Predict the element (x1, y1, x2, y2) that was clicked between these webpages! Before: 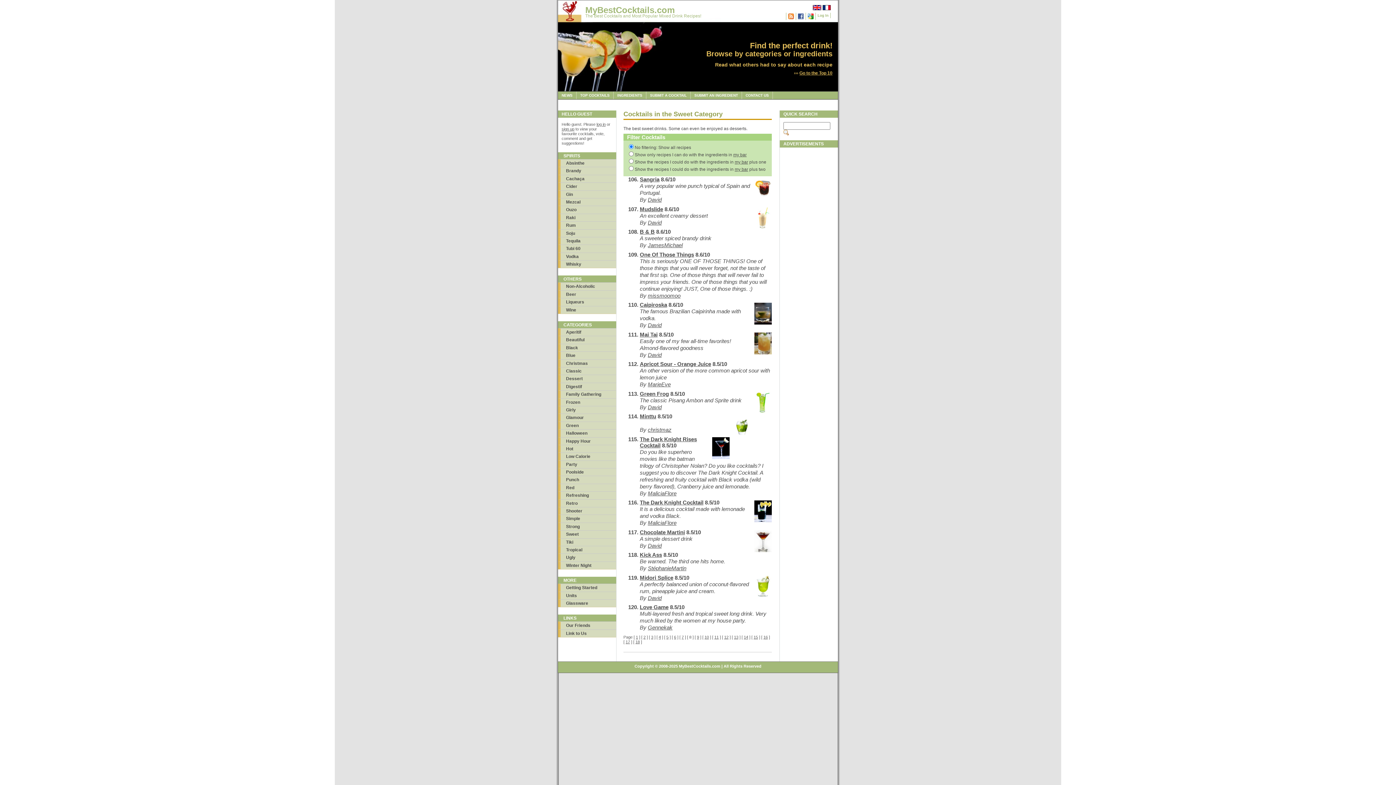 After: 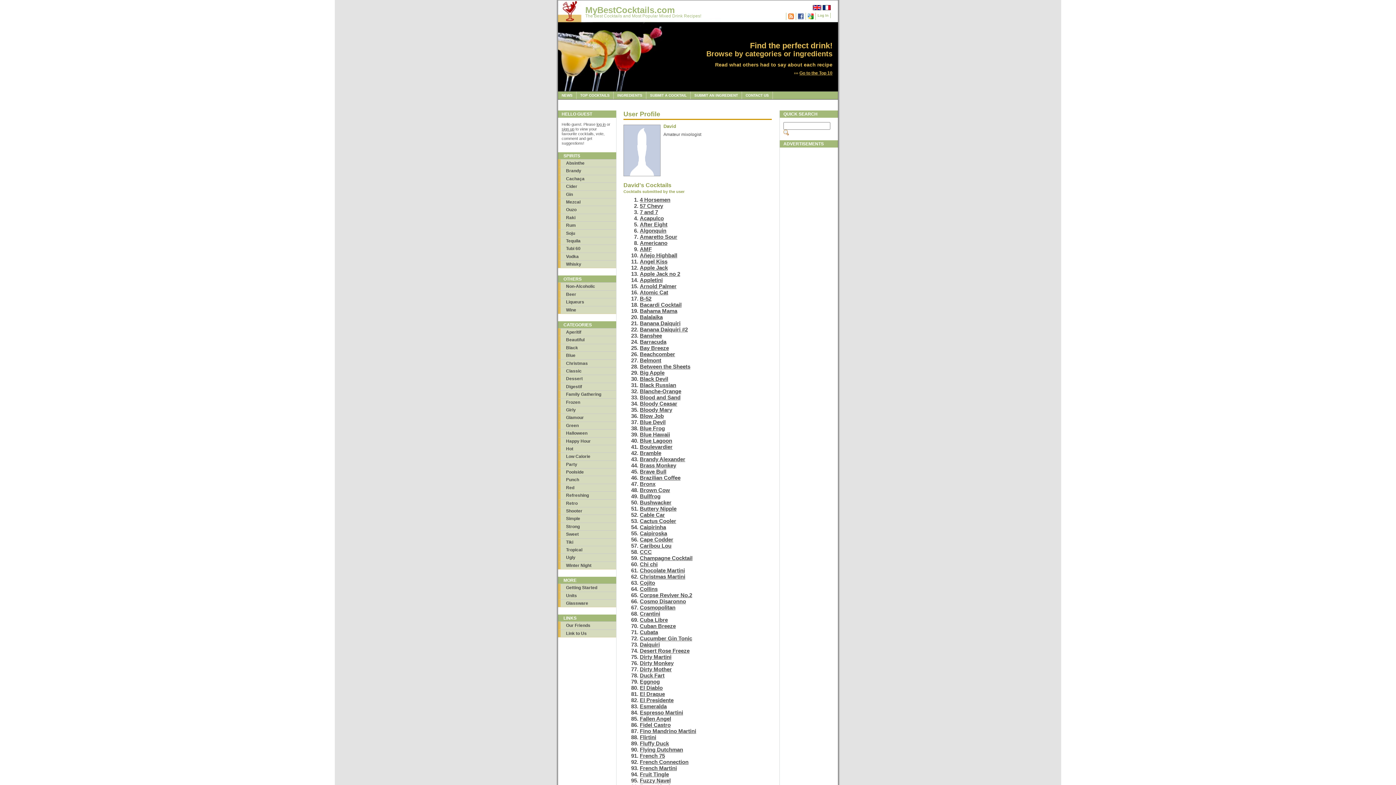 Action: bbox: (648, 322, 661, 328) label: David